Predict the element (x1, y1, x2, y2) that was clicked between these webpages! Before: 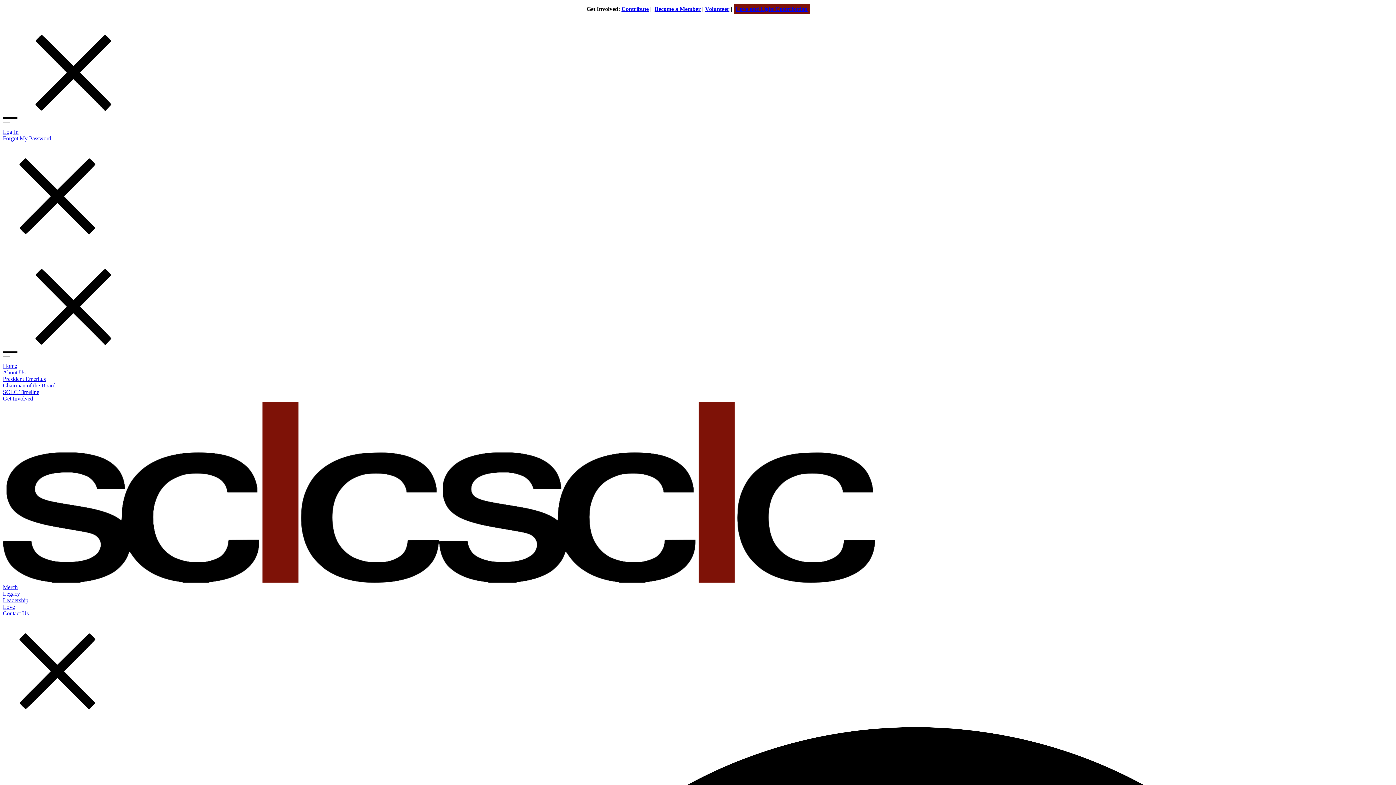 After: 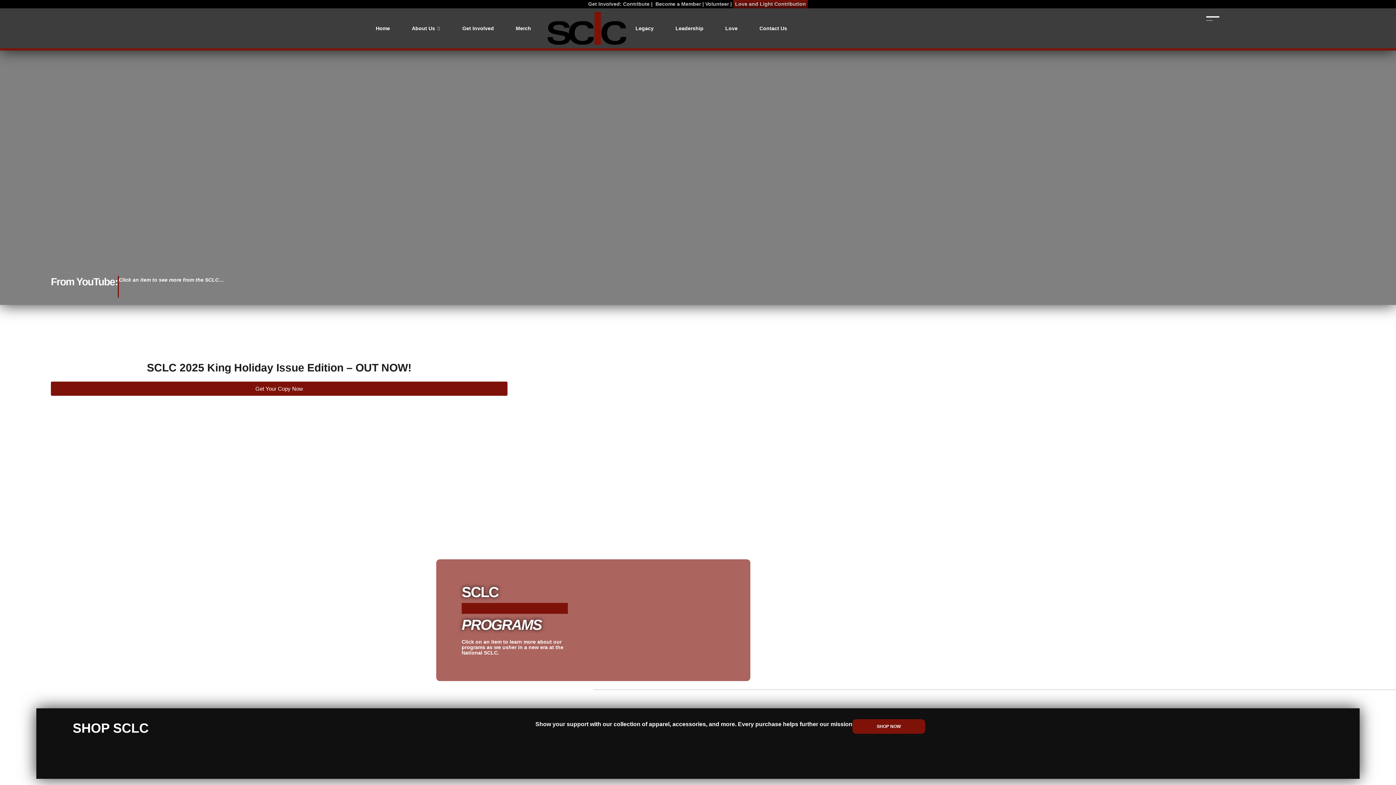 Action: bbox: (2, 577, 875, 584)